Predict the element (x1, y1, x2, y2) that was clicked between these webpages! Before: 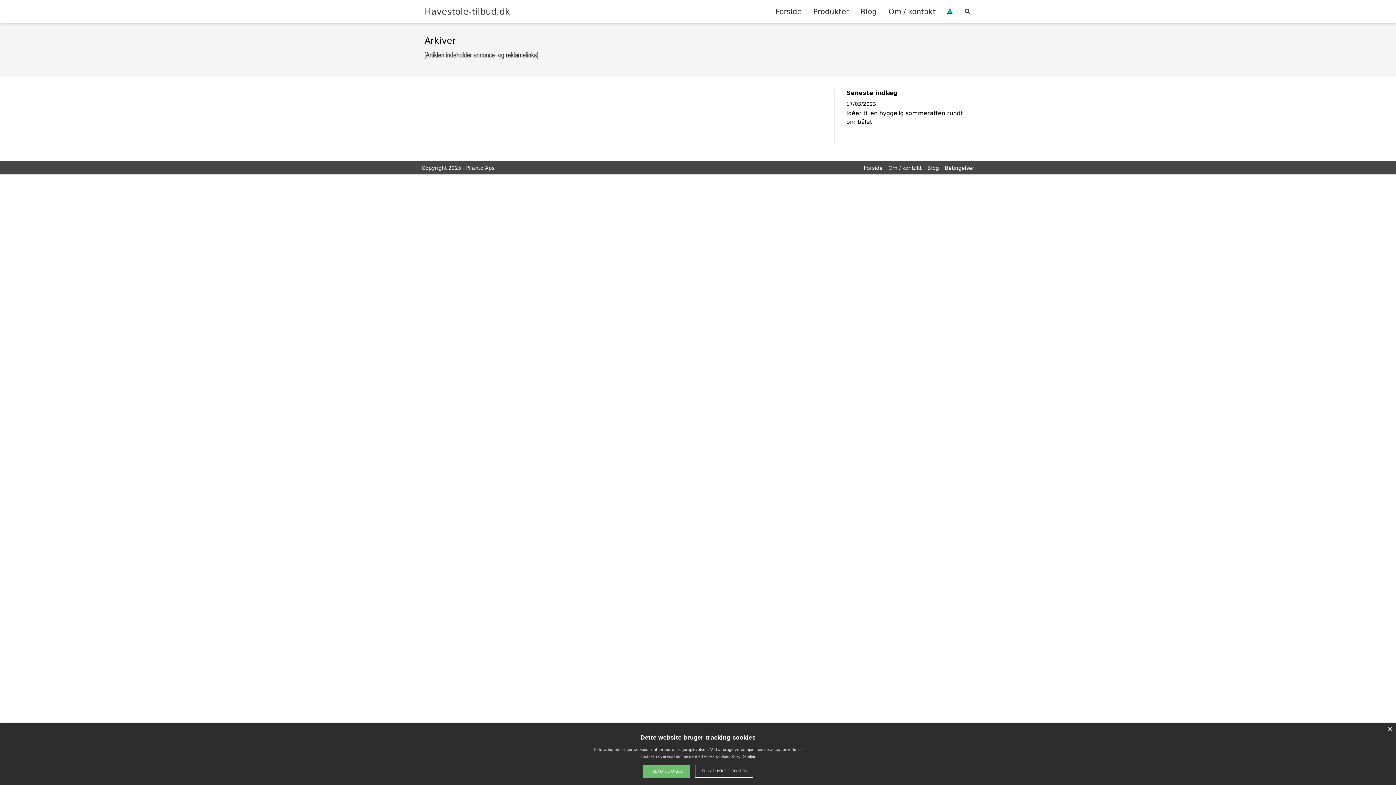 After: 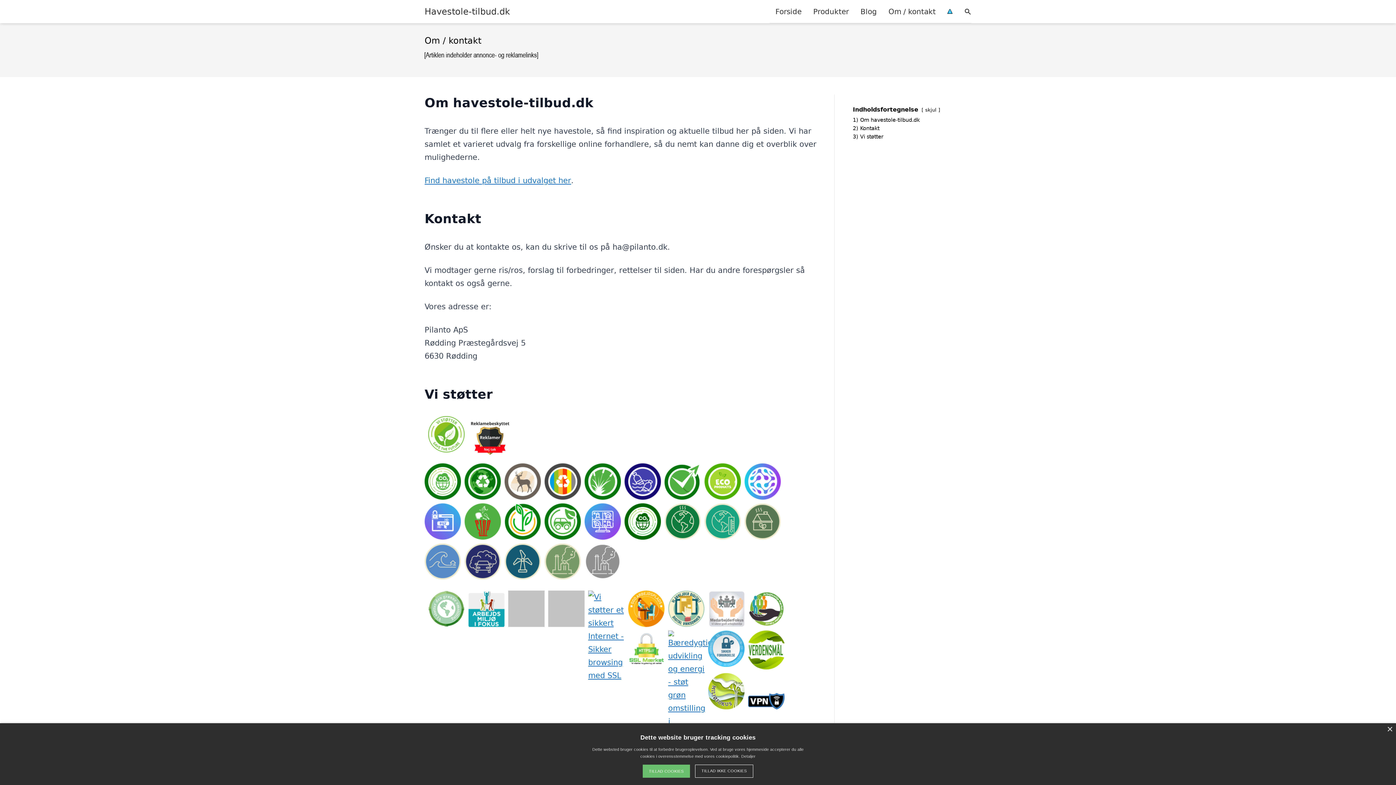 Action: bbox: (882, 0, 941, 22) label: Om / kontakt